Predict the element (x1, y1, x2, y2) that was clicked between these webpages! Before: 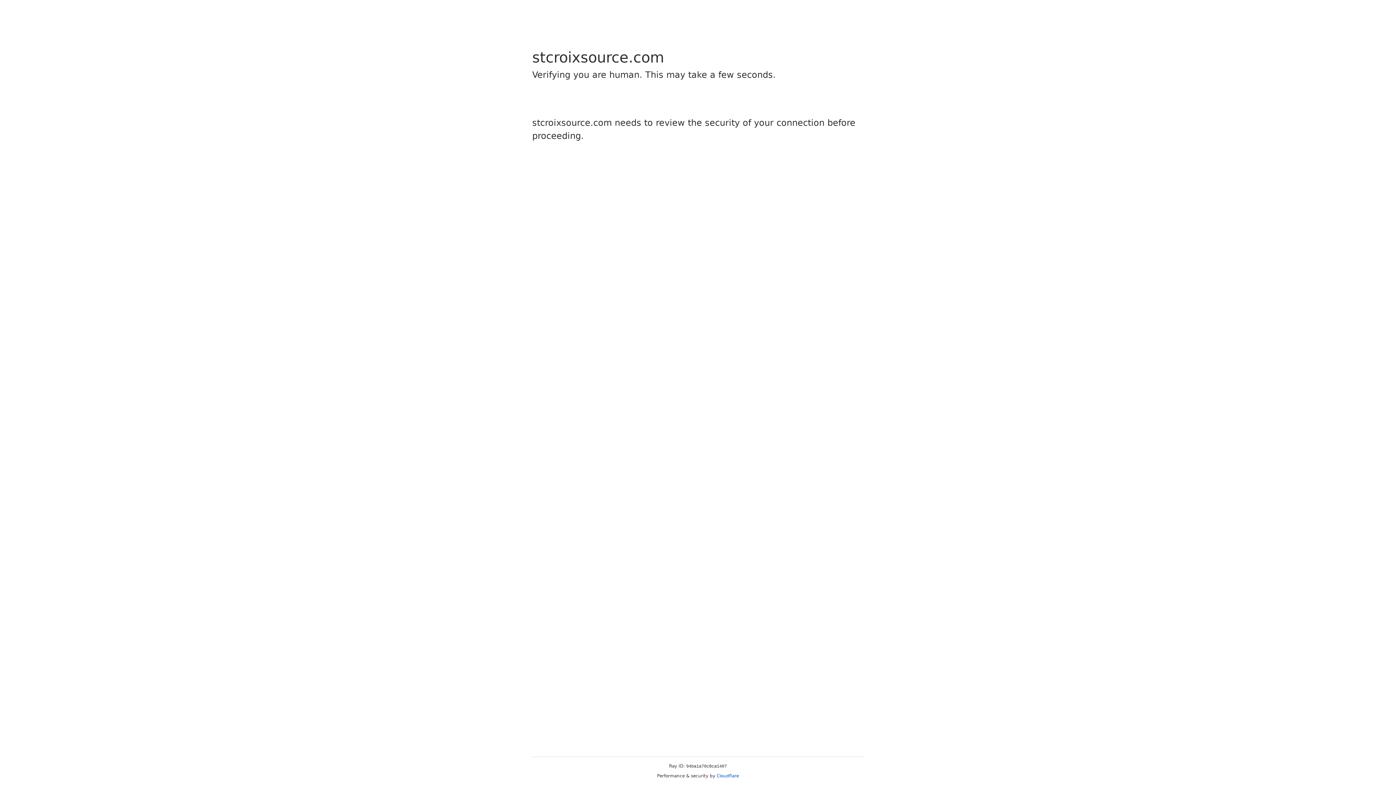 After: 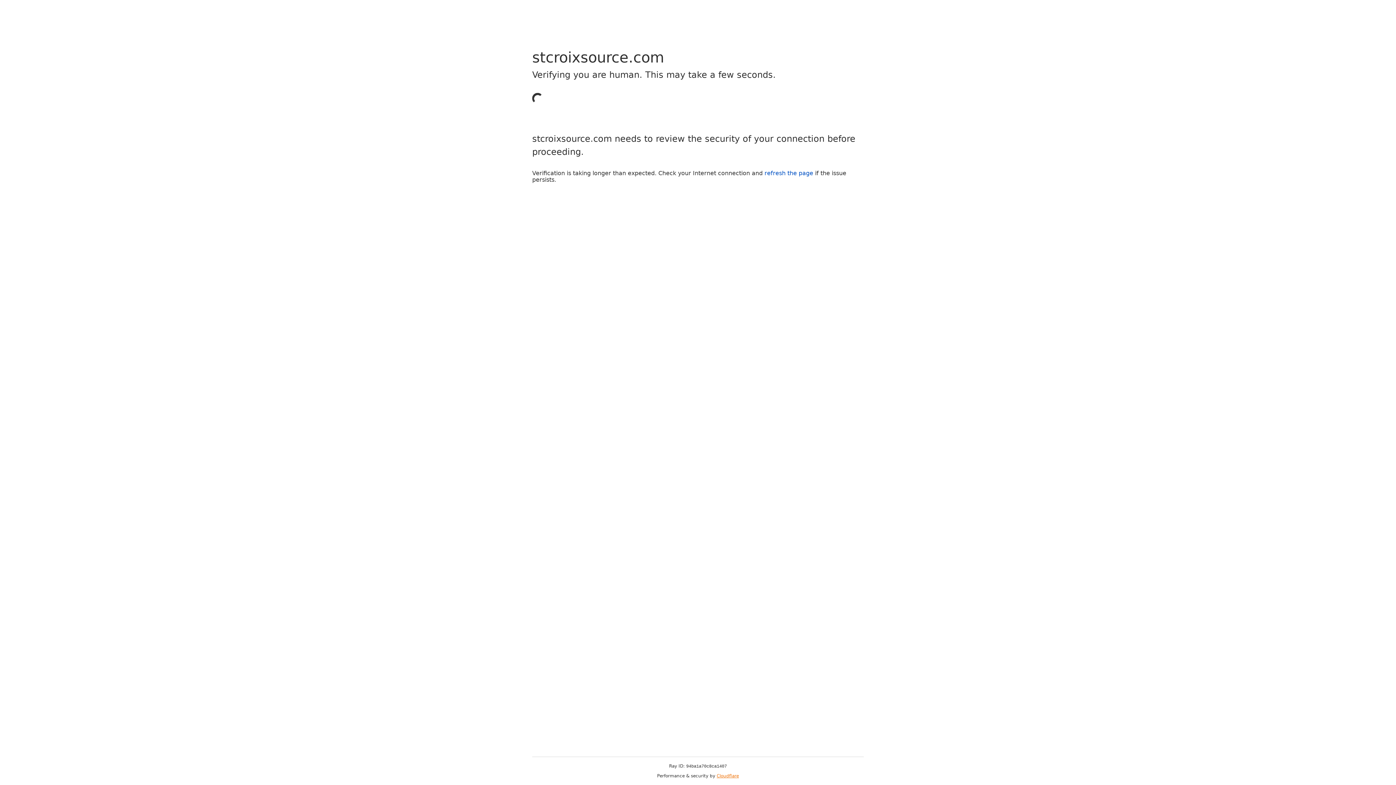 Action: label: Cloudflare bbox: (716, 773, 739, 778)